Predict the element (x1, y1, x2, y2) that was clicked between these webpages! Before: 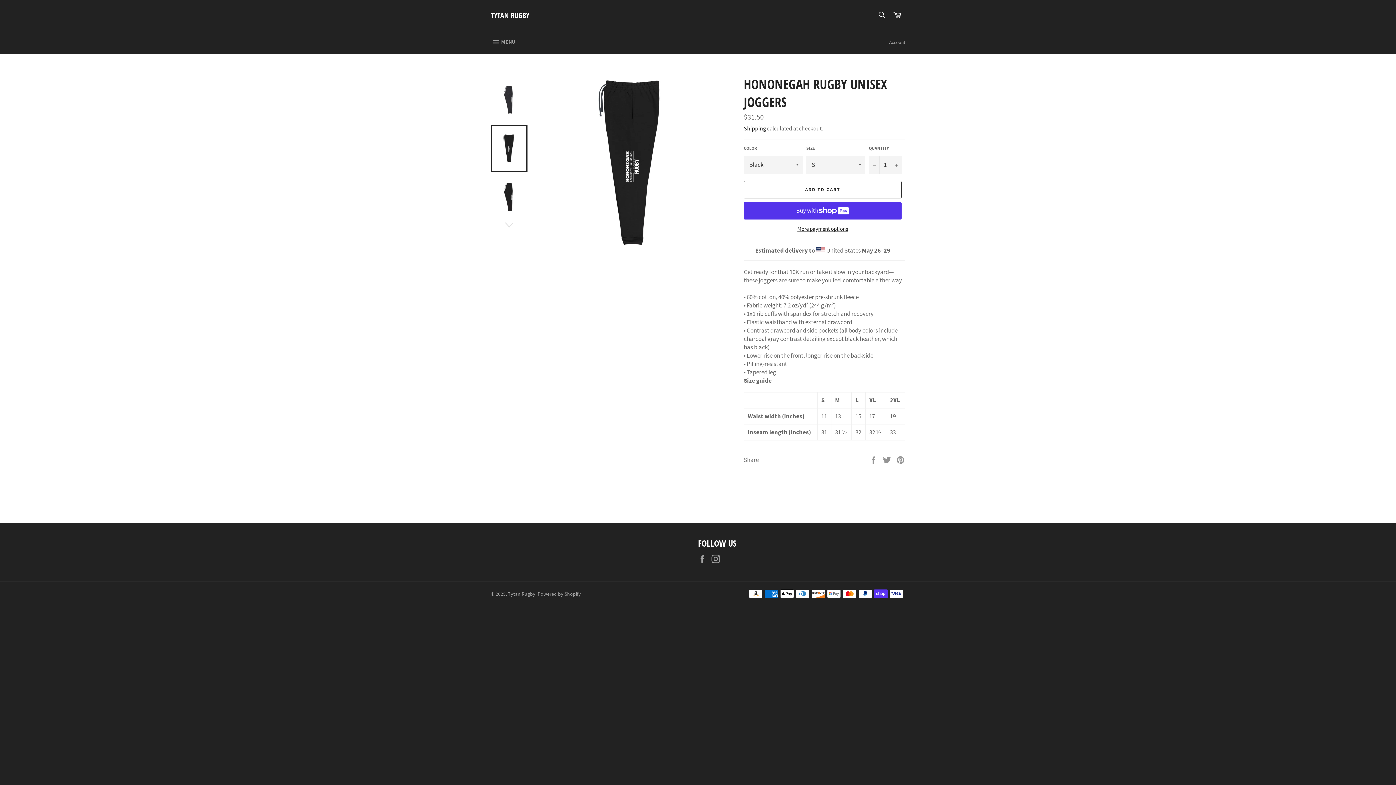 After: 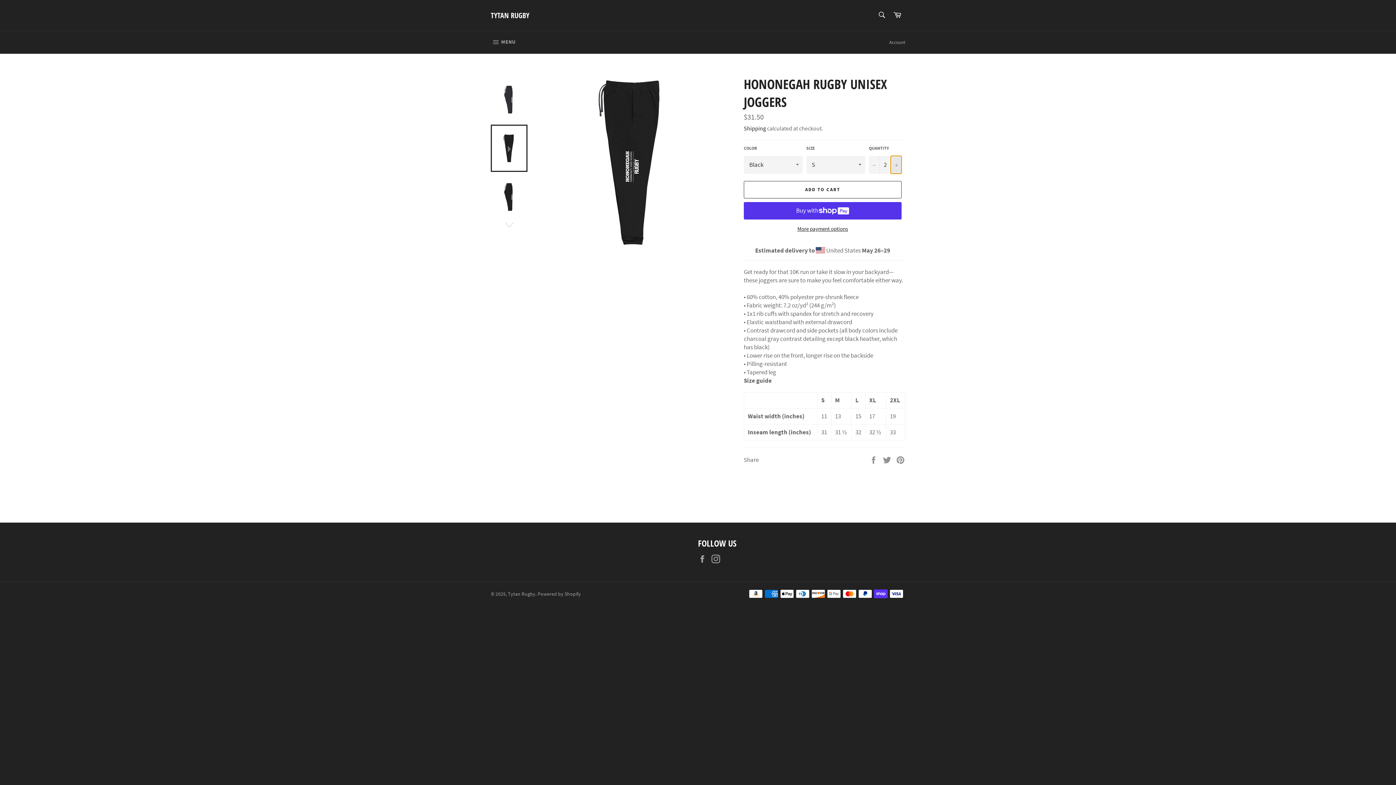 Action: bbox: (890, 155, 901, 173) label: Increase item quantity by one